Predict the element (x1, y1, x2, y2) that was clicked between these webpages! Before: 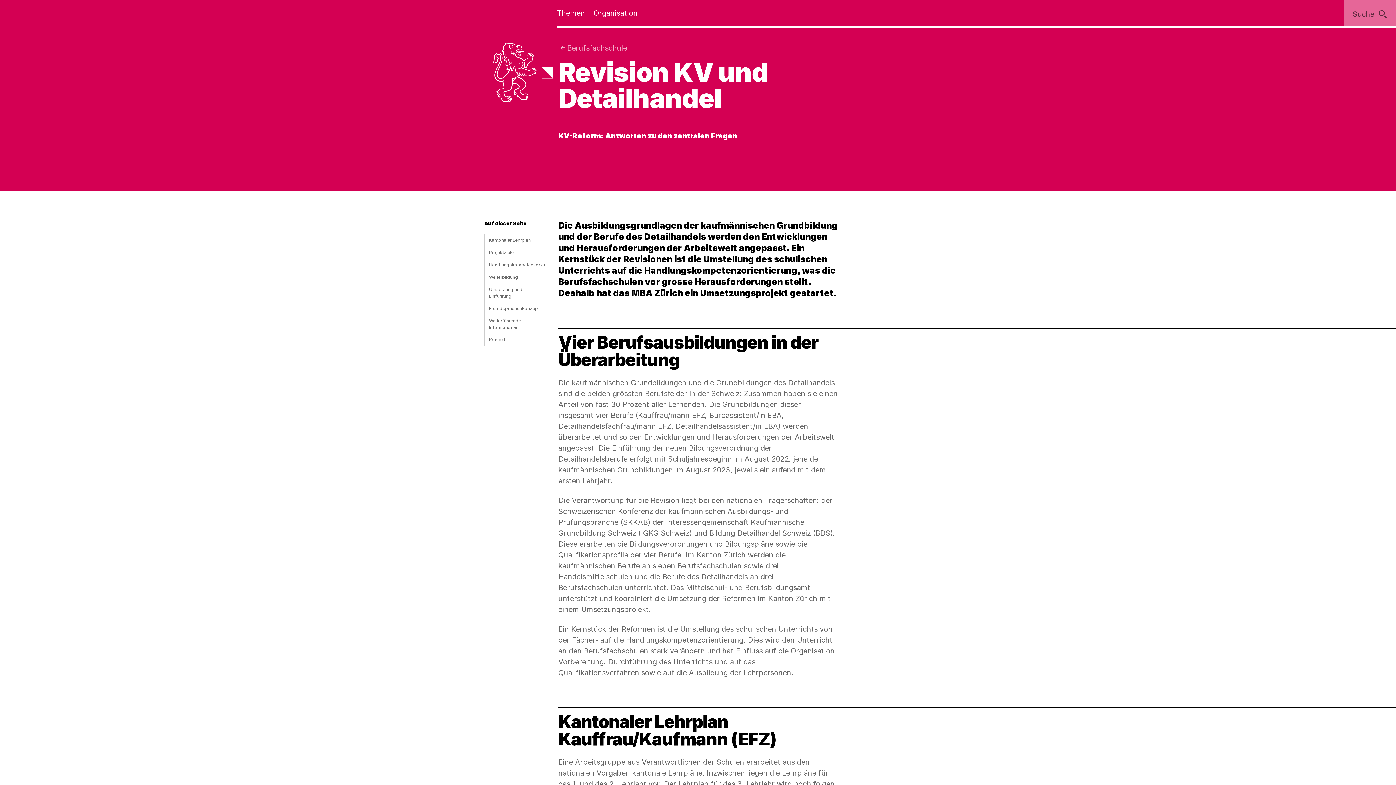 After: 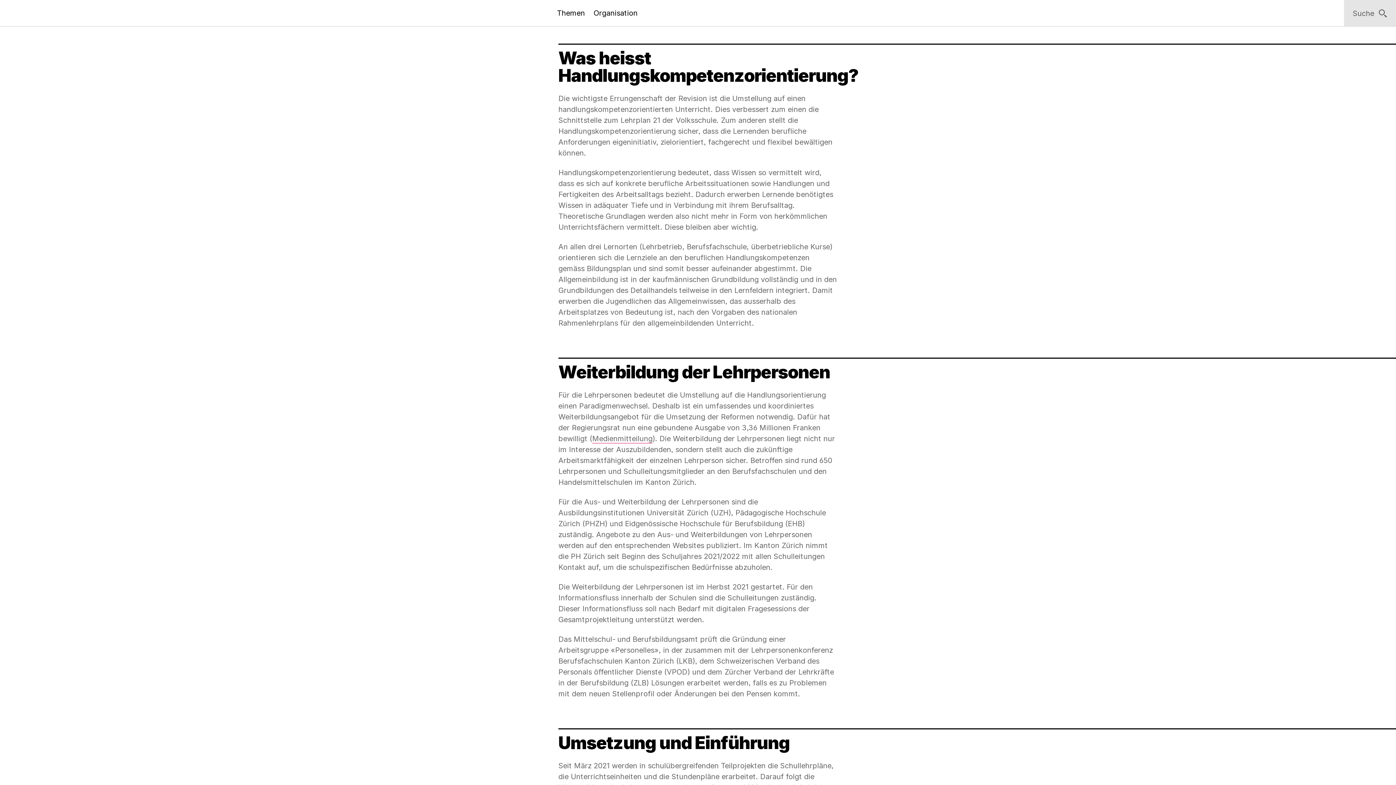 Action: bbox: (484, 258, 545, 271) label: Handlungskompetenzorientierung